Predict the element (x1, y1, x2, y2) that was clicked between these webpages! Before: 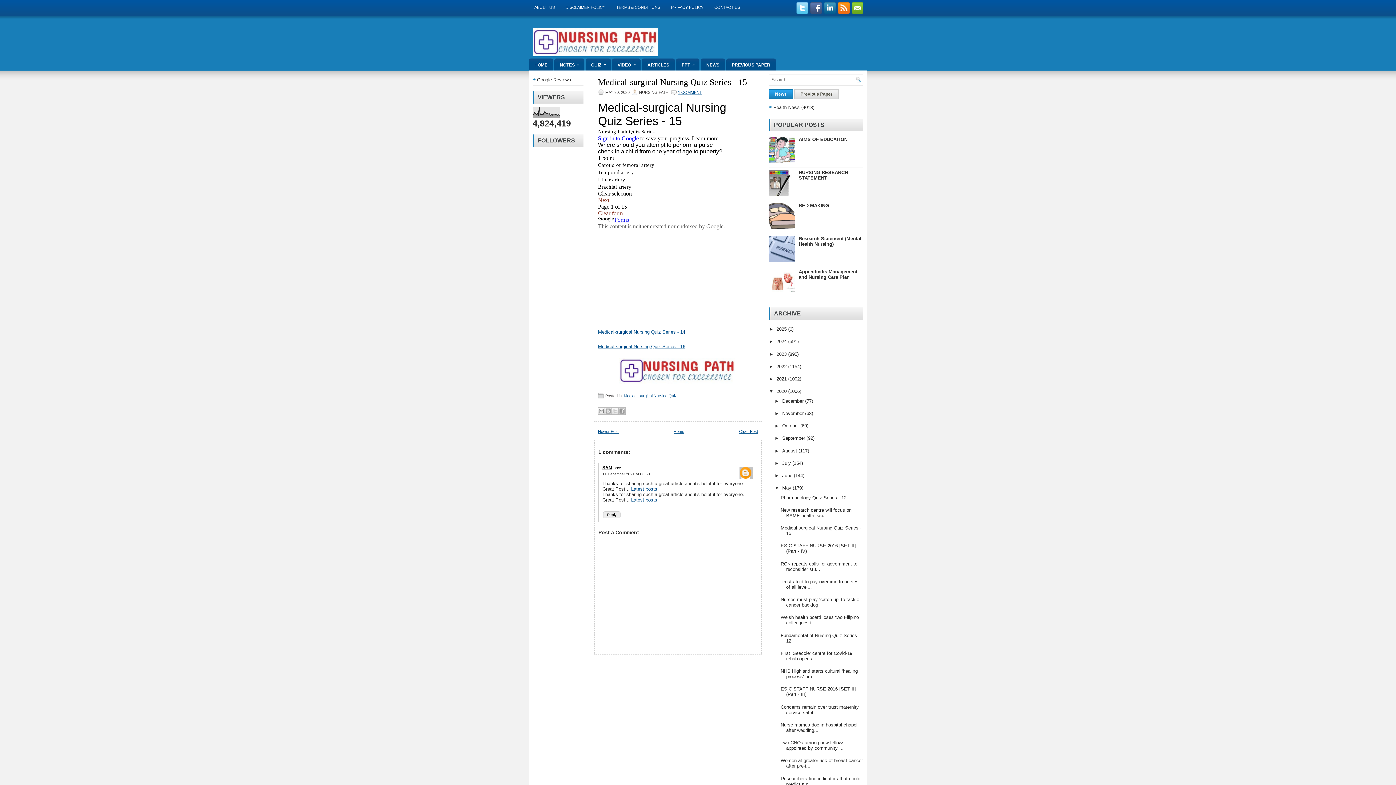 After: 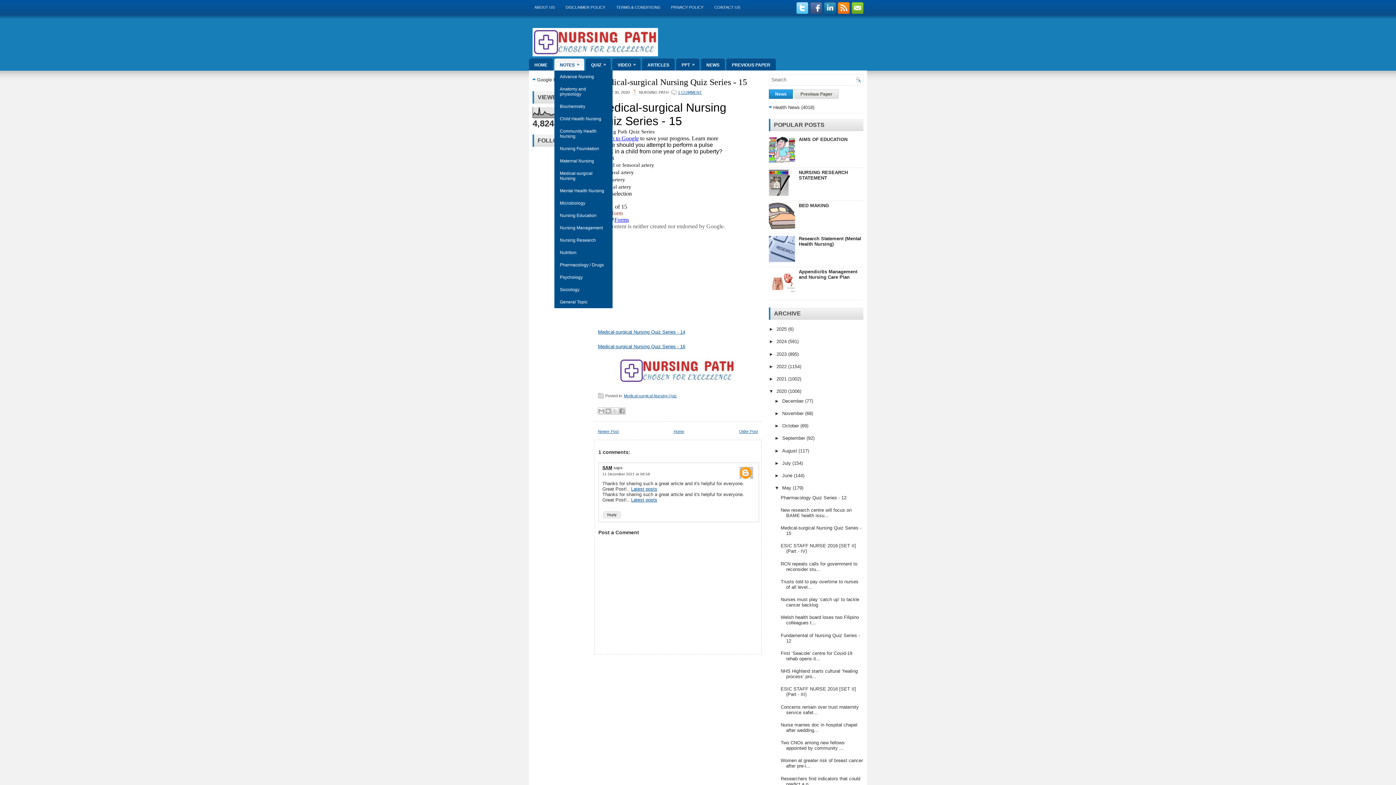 Action: label: NOTES
» bbox: (554, 58, 584, 70)